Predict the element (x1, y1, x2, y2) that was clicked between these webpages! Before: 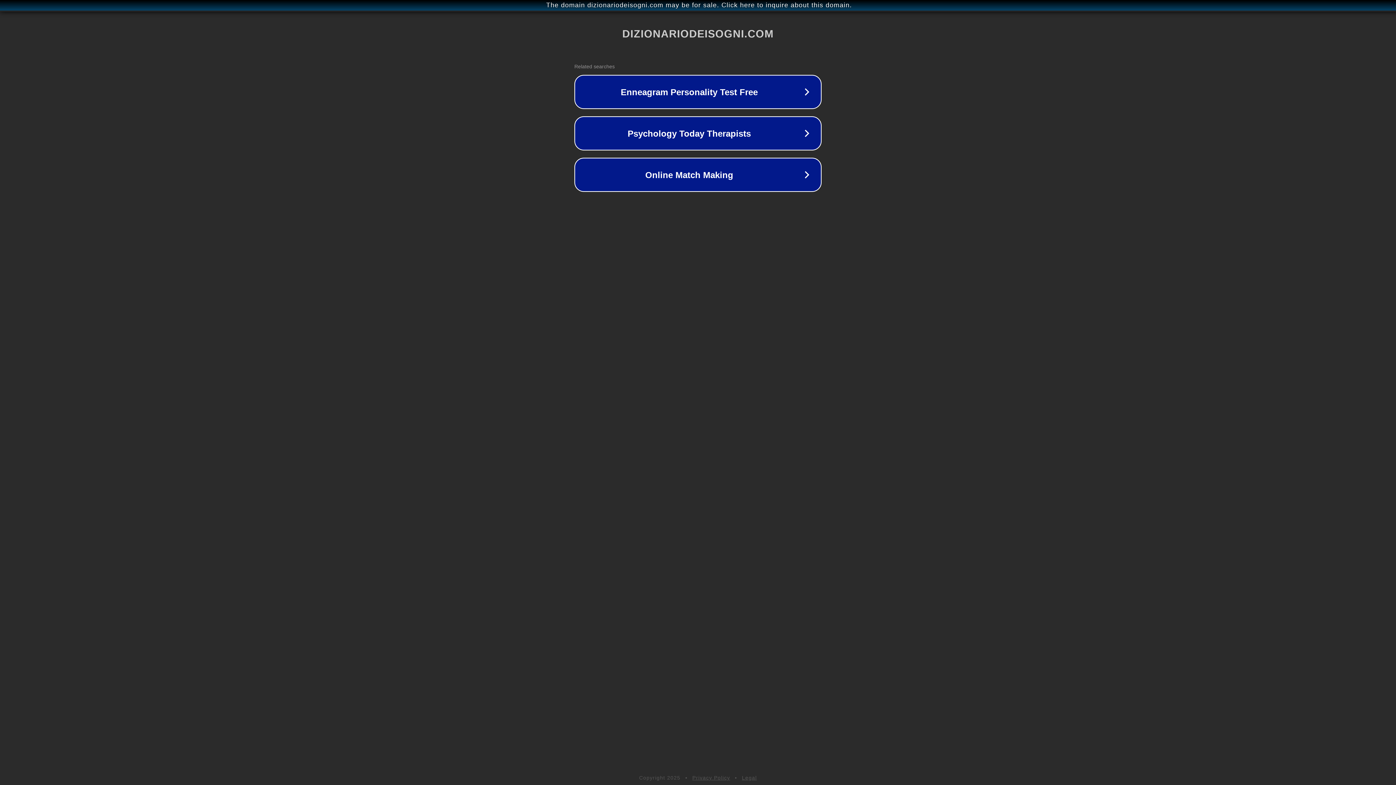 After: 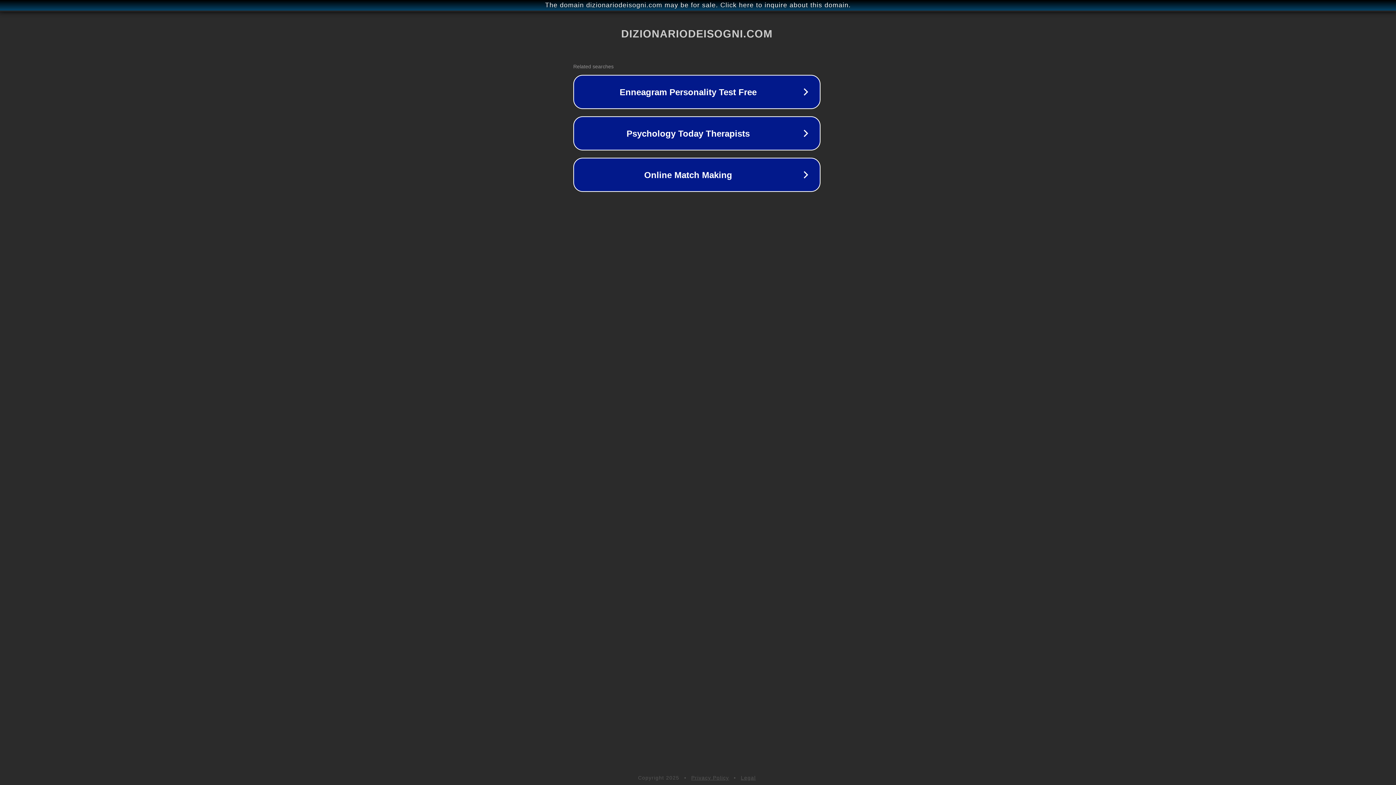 Action: label: The domain dizionariodeisogni.com may be for sale. Click here to inquire about this domain. bbox: (1, 1, 1397, 9)